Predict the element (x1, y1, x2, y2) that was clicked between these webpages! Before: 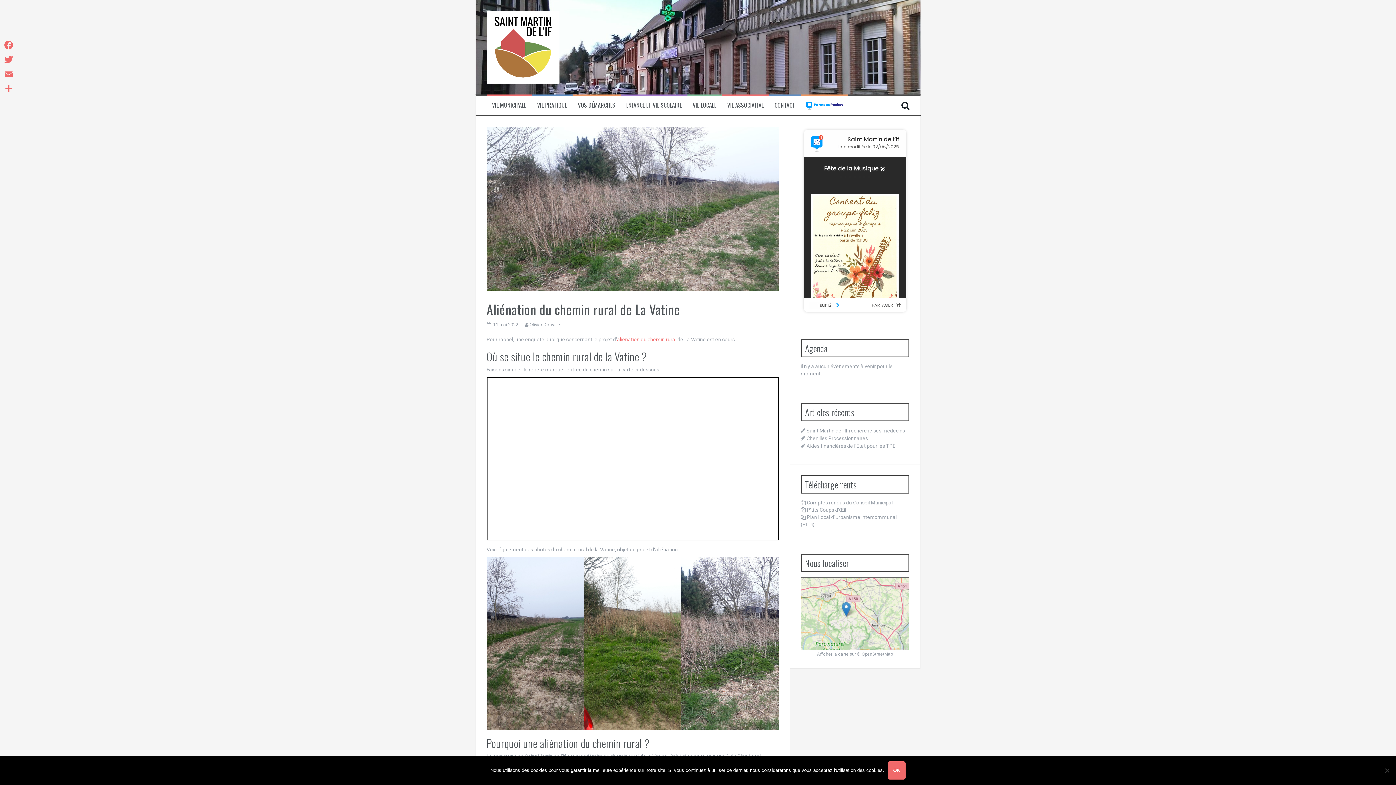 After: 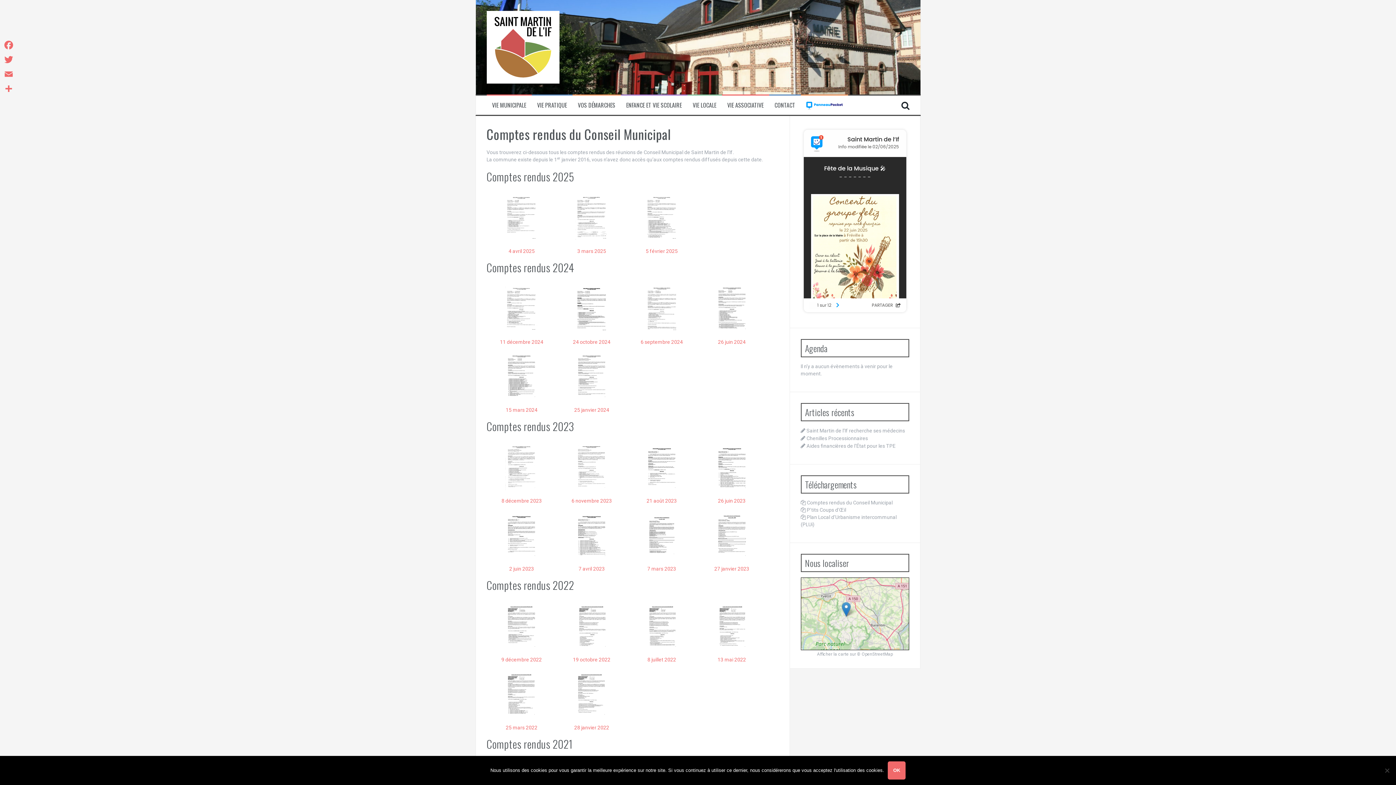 Action: bbox: (807, 500, 892, 505) label: Comptes rendus du Conseil Municipal